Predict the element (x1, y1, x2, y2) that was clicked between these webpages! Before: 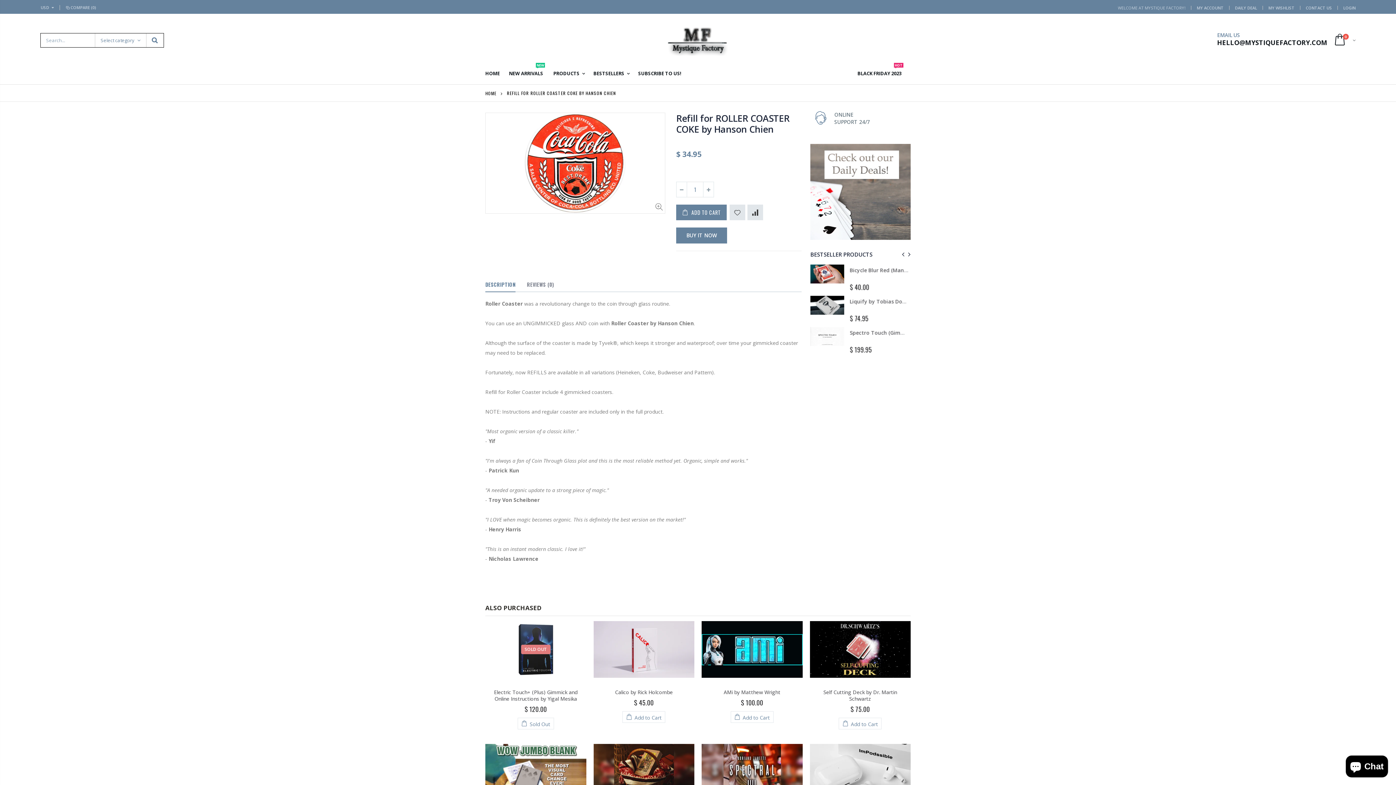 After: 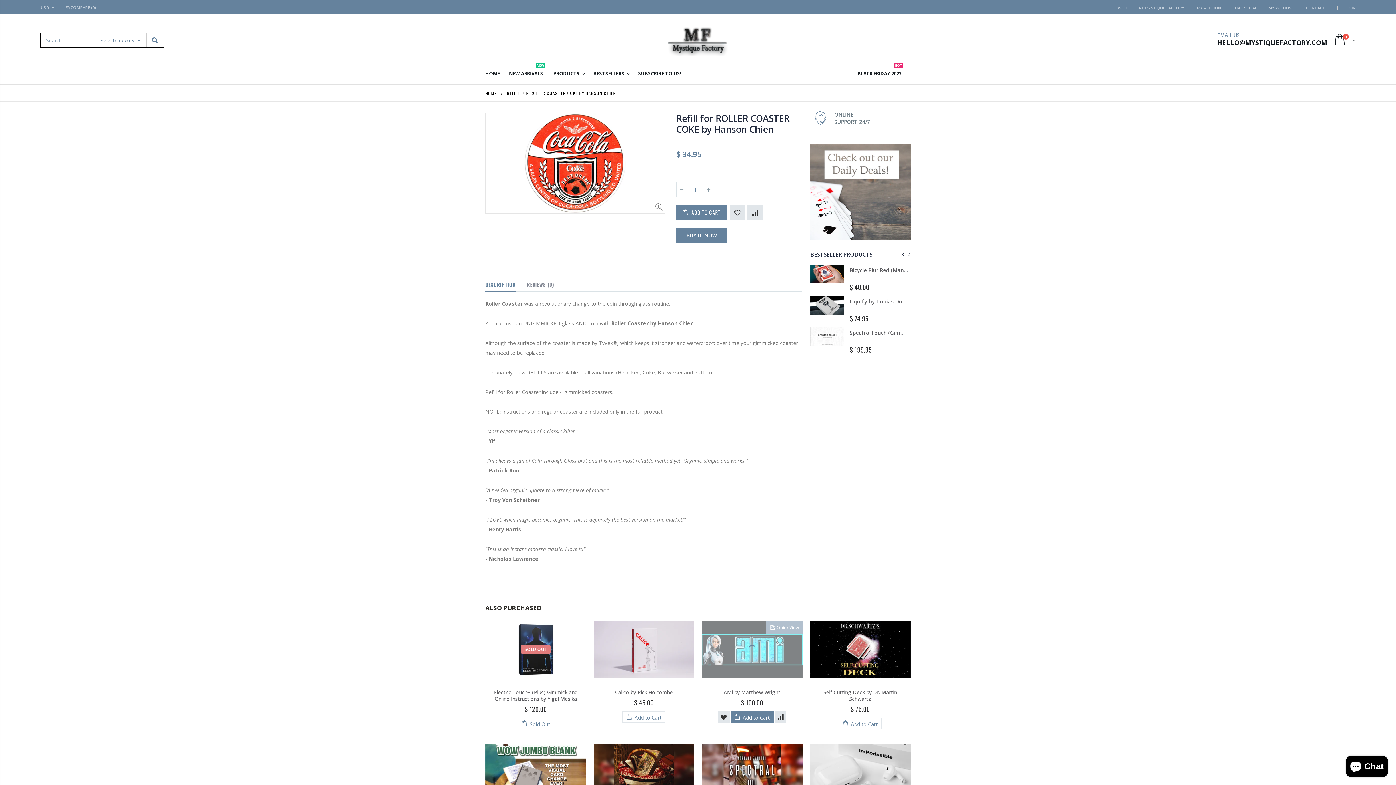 Action: label:  Add to Cart bbox: (730, 711, 773, 723)